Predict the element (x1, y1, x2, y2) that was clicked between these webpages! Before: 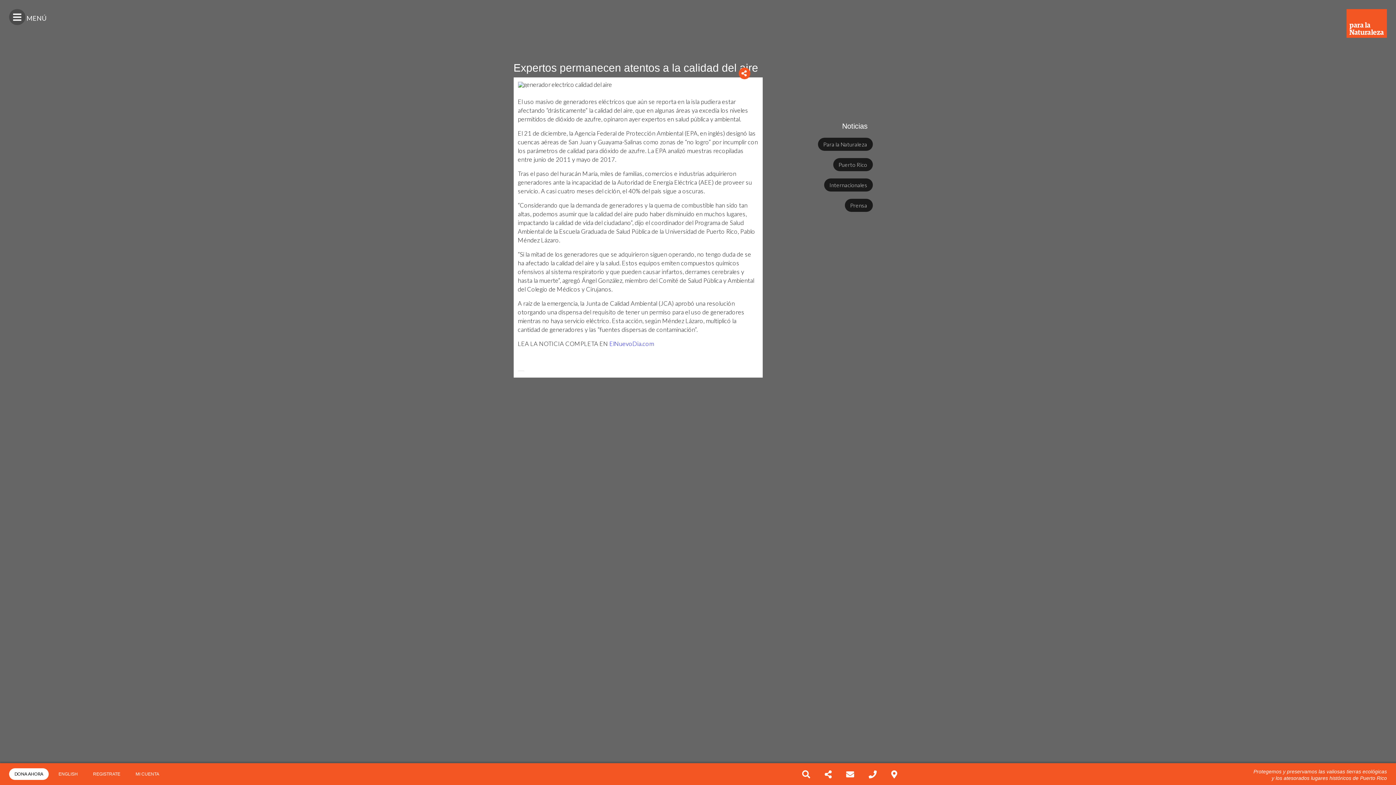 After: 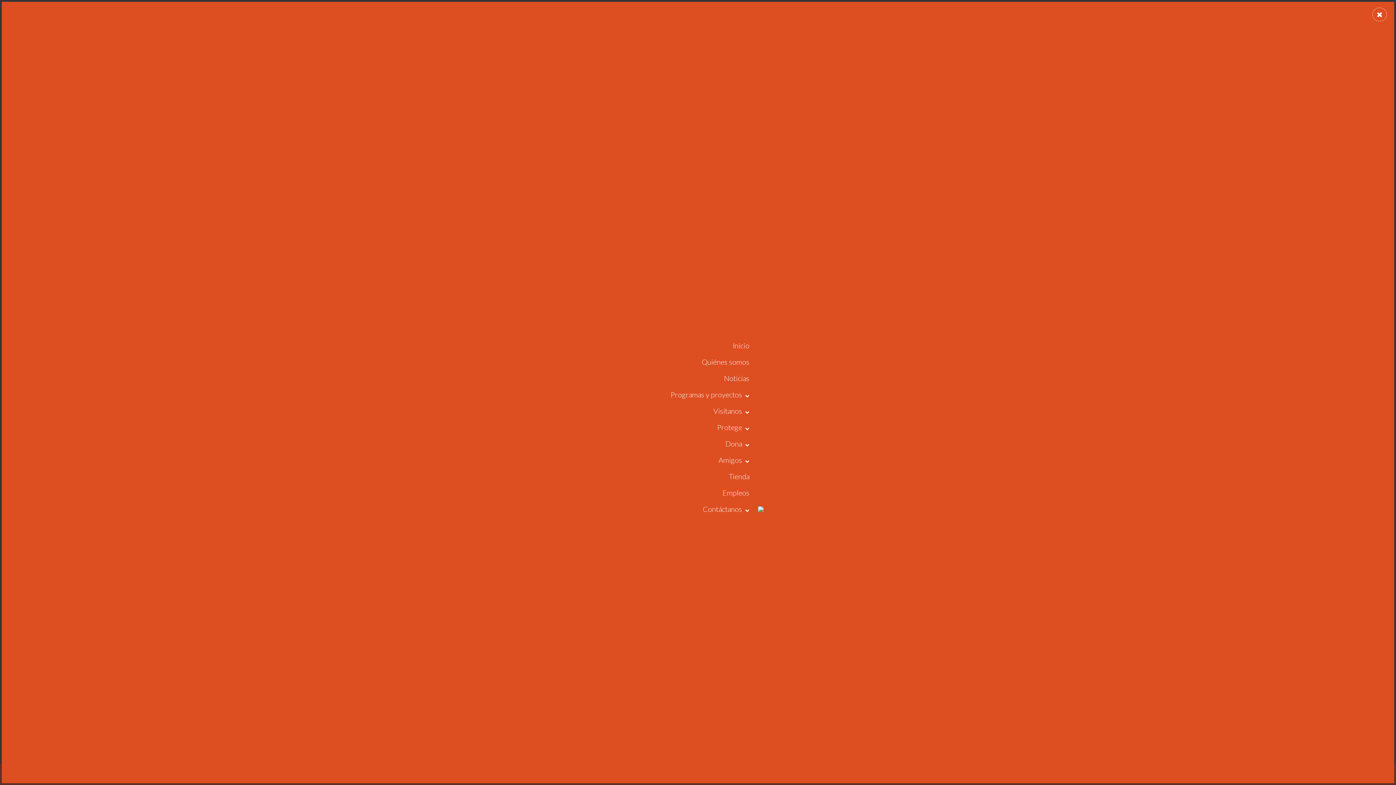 Action: bbox: (9, 9, 44, 25) label:  MENÚ